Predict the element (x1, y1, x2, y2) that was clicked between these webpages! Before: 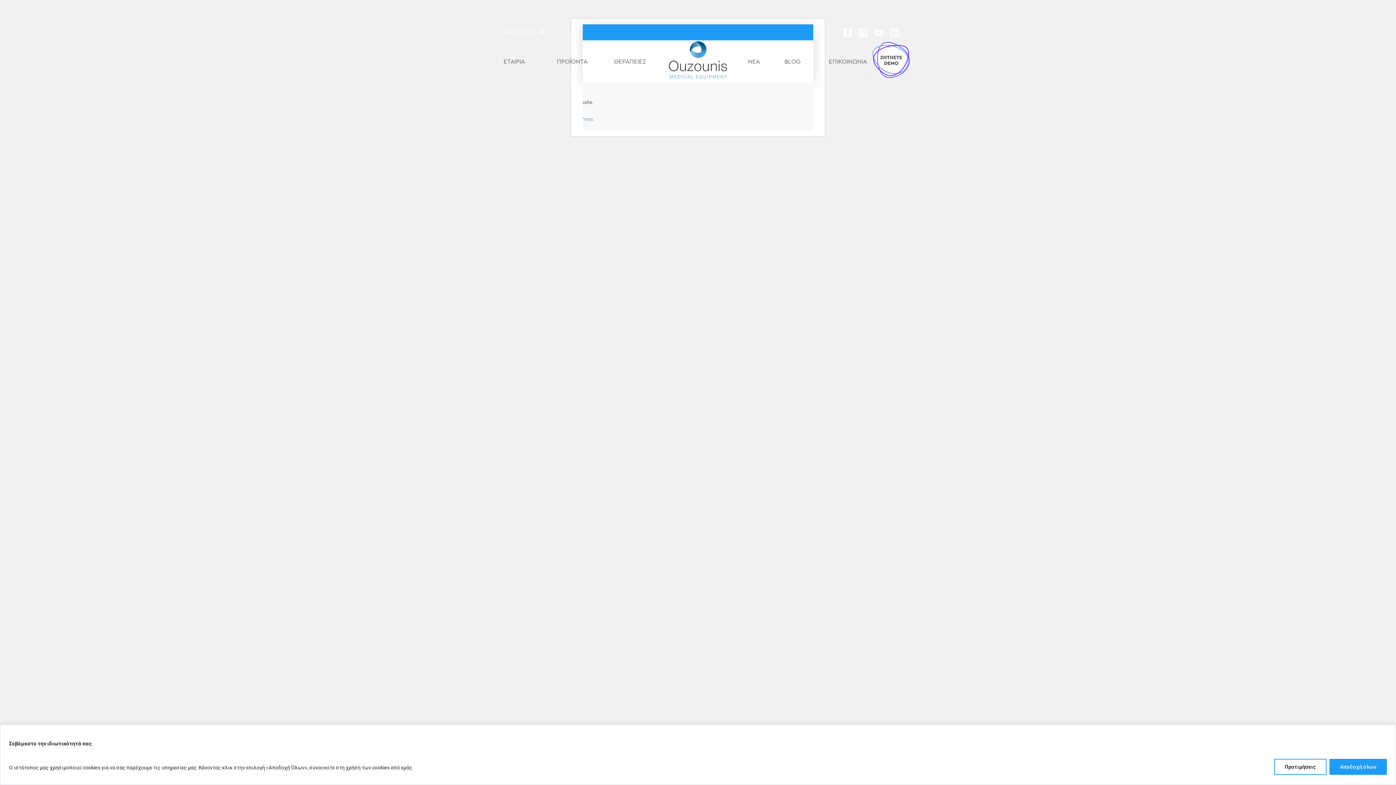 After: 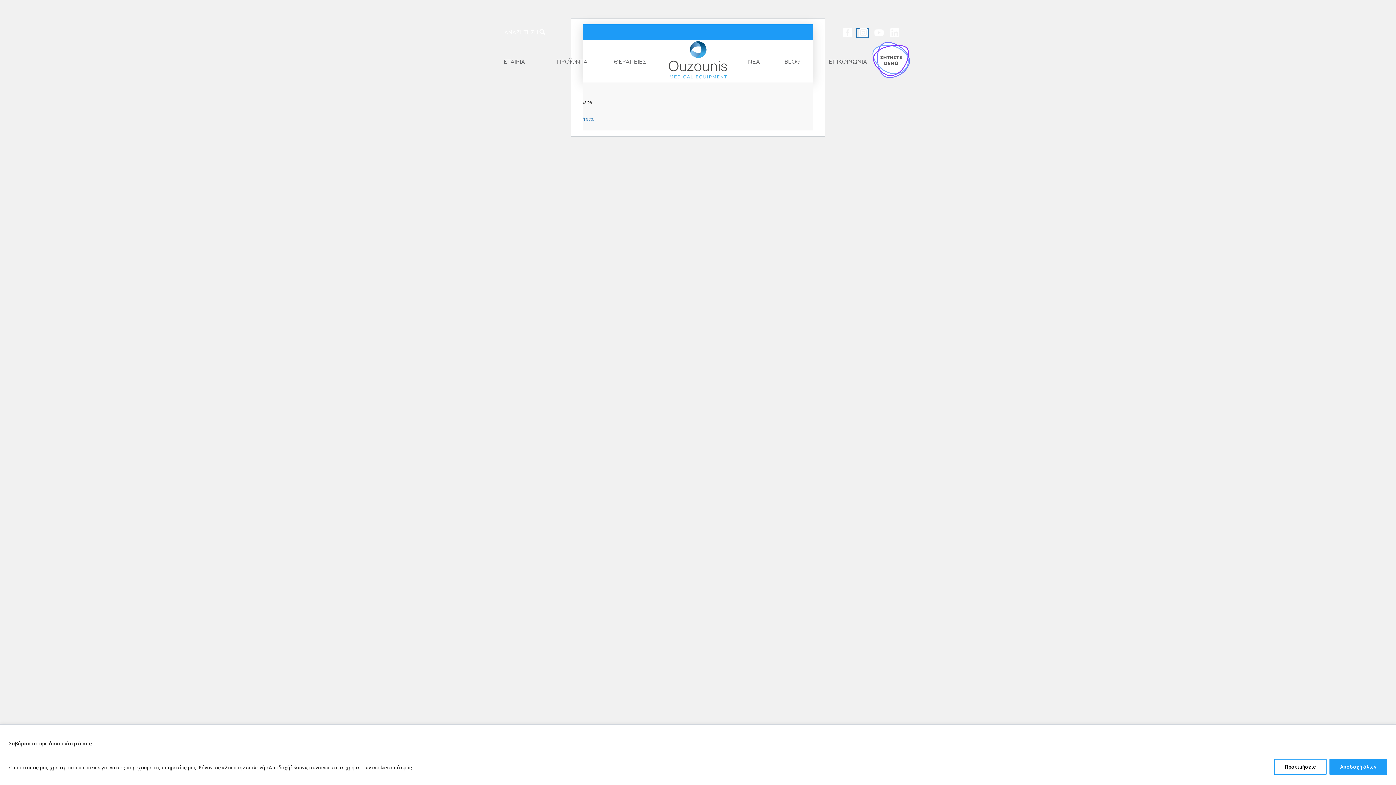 Action: bbox: (857, 28, 868, 37)